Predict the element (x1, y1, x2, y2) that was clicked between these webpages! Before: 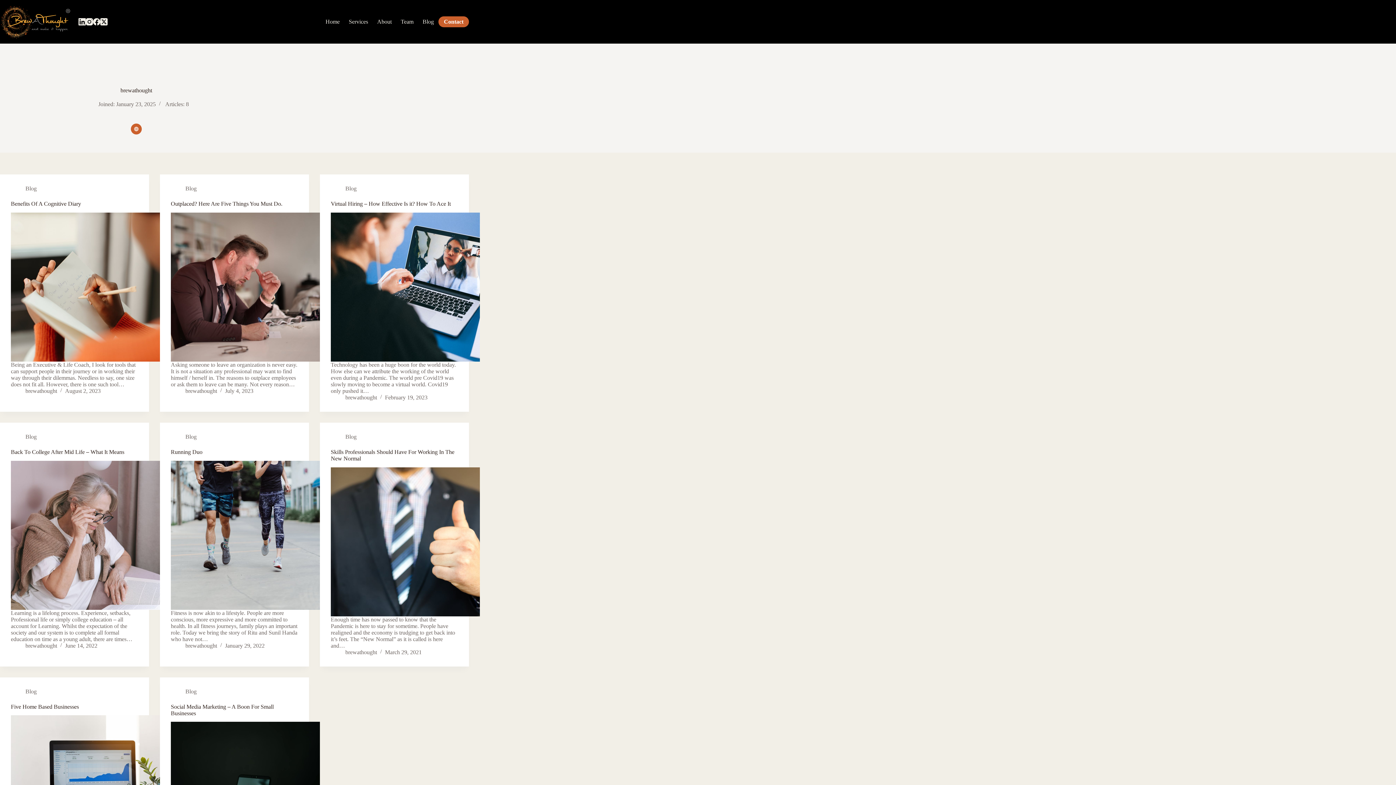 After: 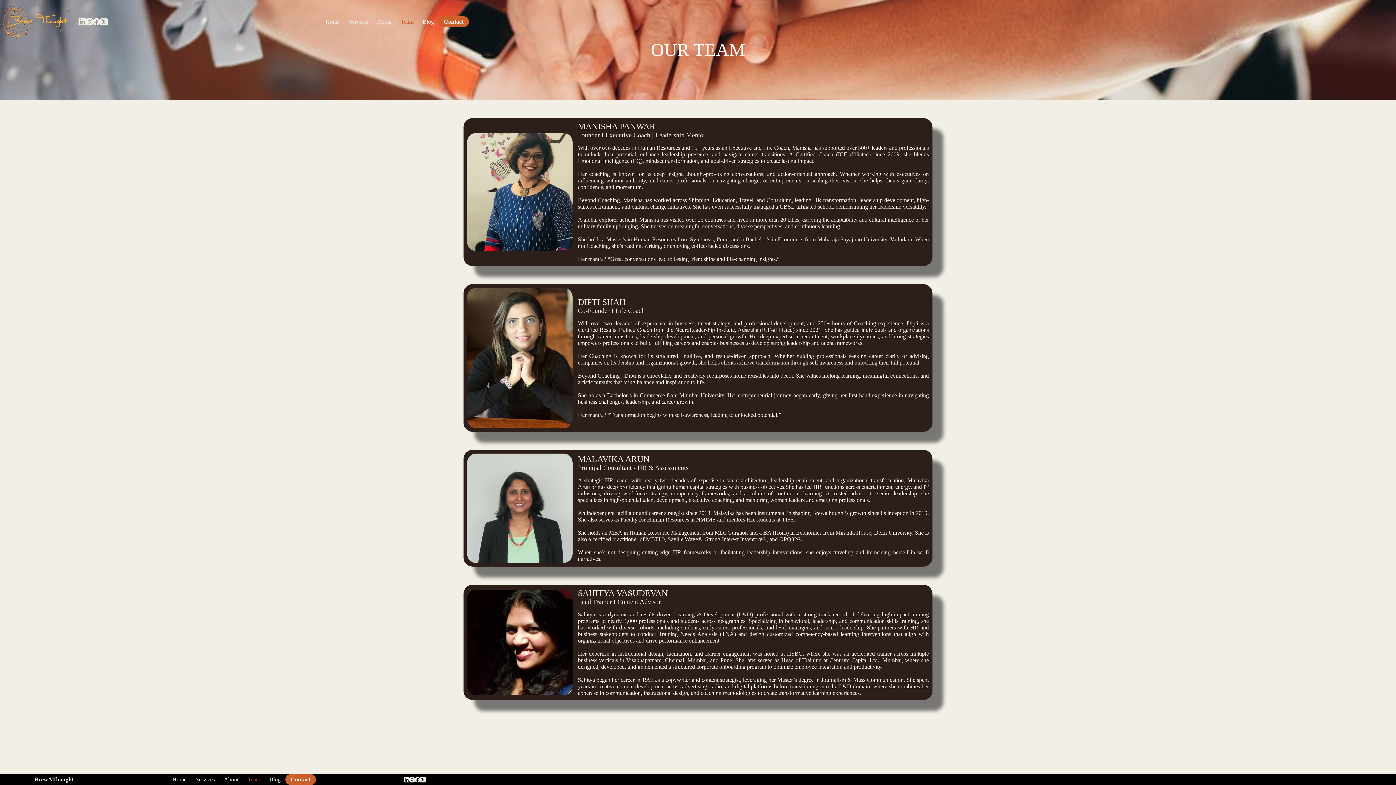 Action: label: Team bbox: (396, 0, 418, 43)